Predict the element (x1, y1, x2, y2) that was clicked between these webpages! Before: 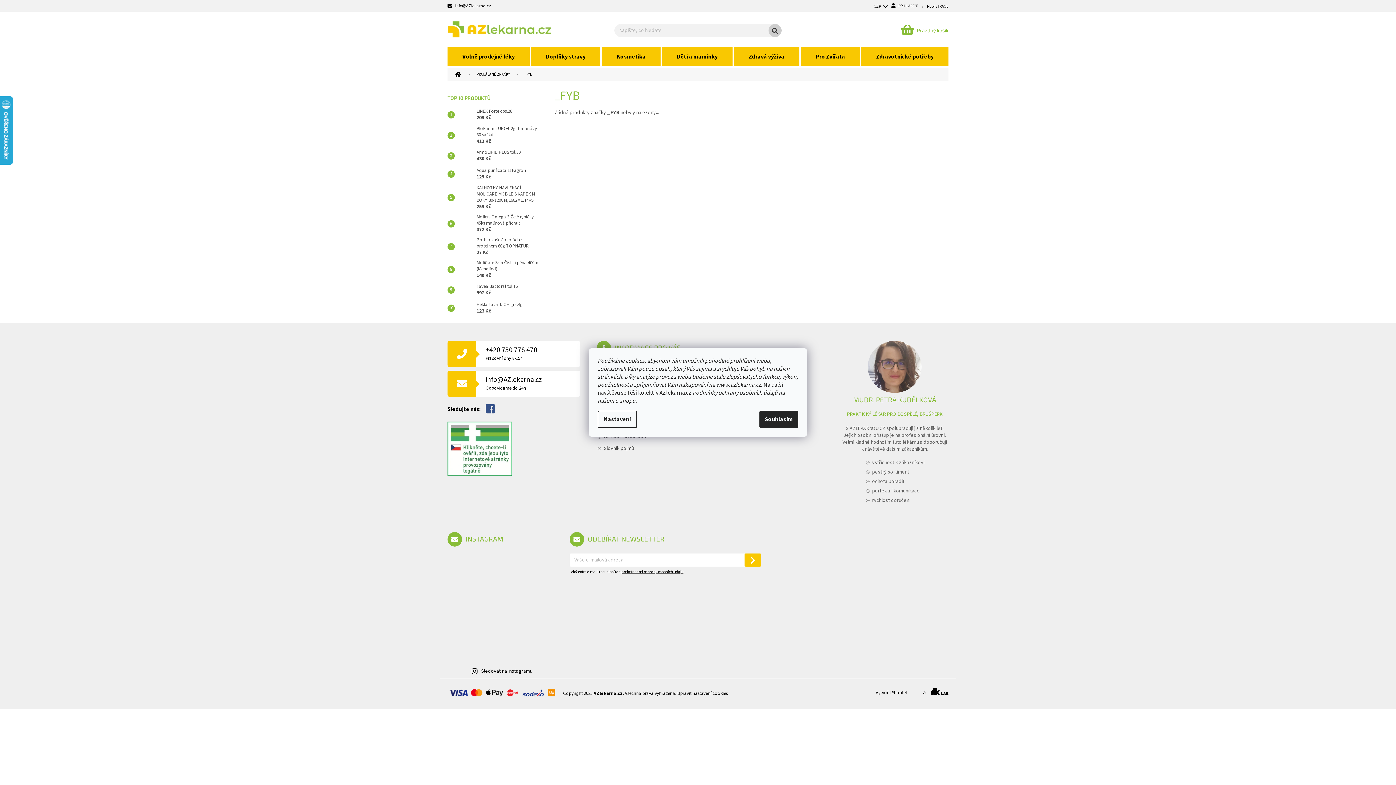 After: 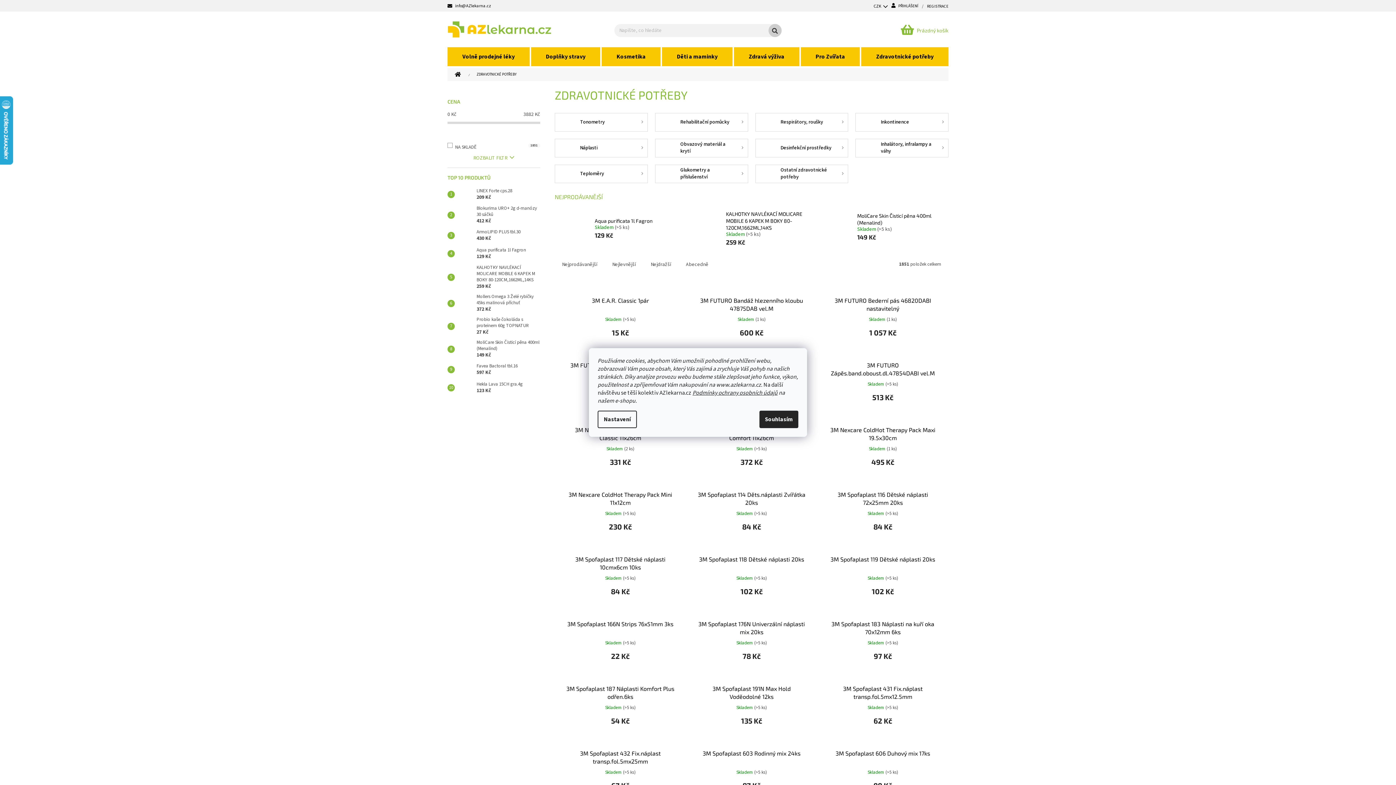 Action: label: Zdravotnické potřeby bbox: (861, 47, 948, 66)